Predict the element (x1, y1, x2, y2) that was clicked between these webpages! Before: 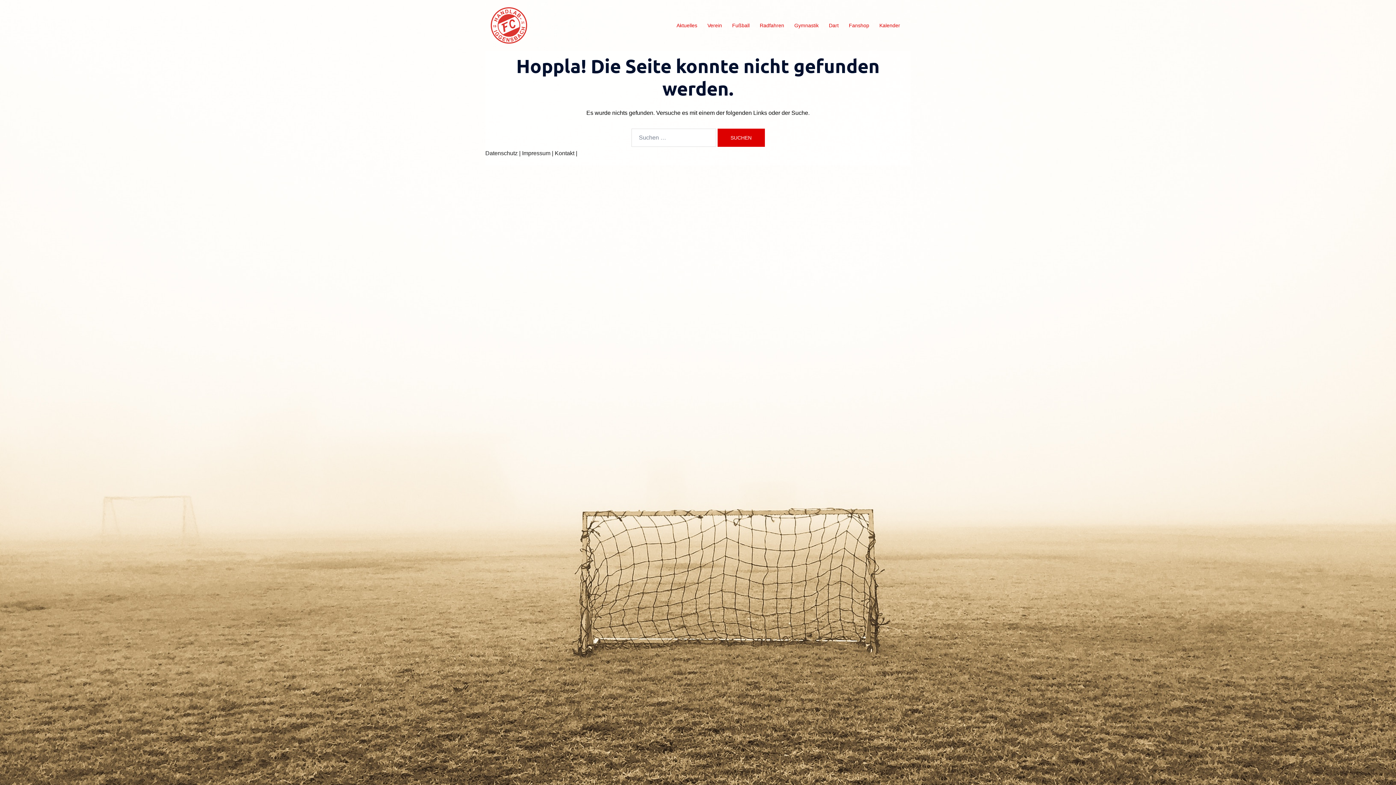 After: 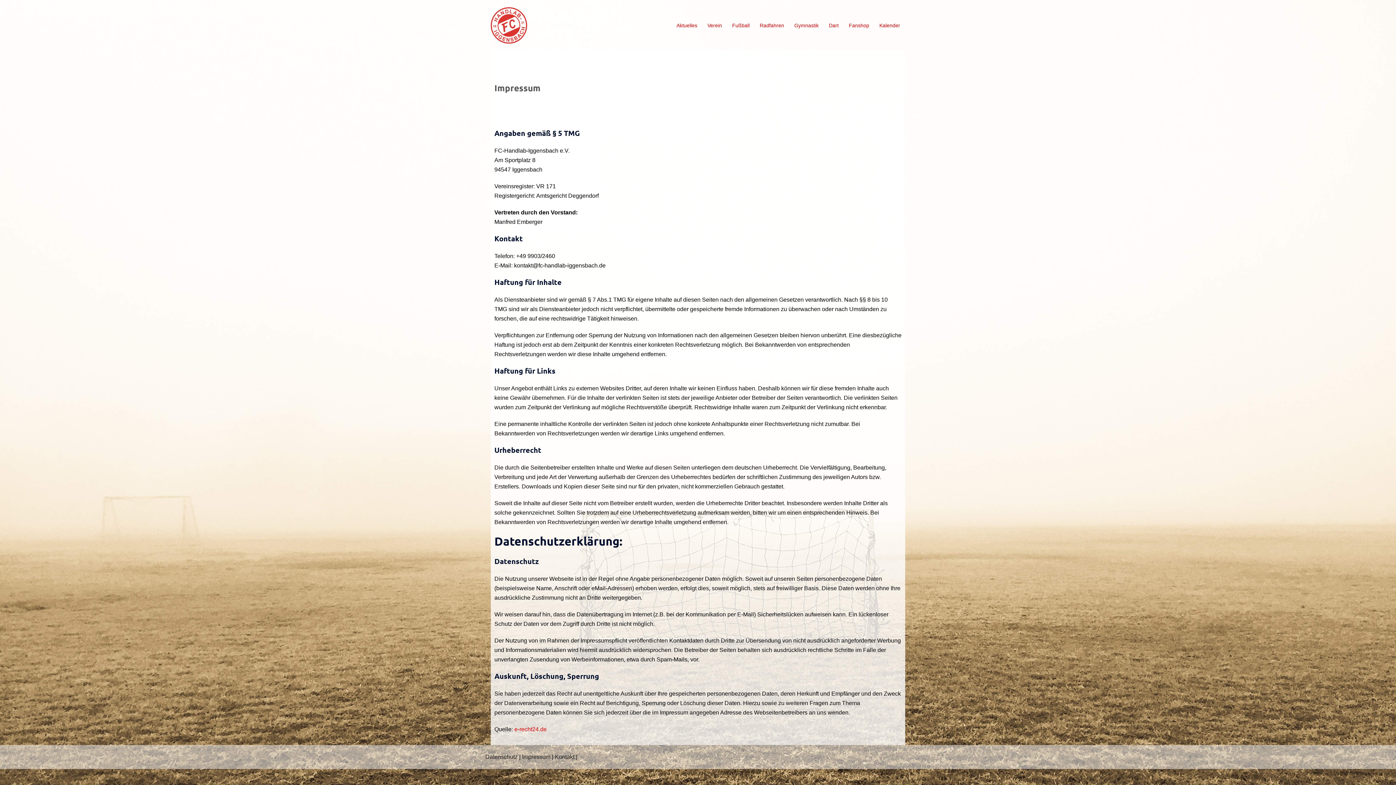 Action: label: Impressum bbox: (522, 150, 550, 156)